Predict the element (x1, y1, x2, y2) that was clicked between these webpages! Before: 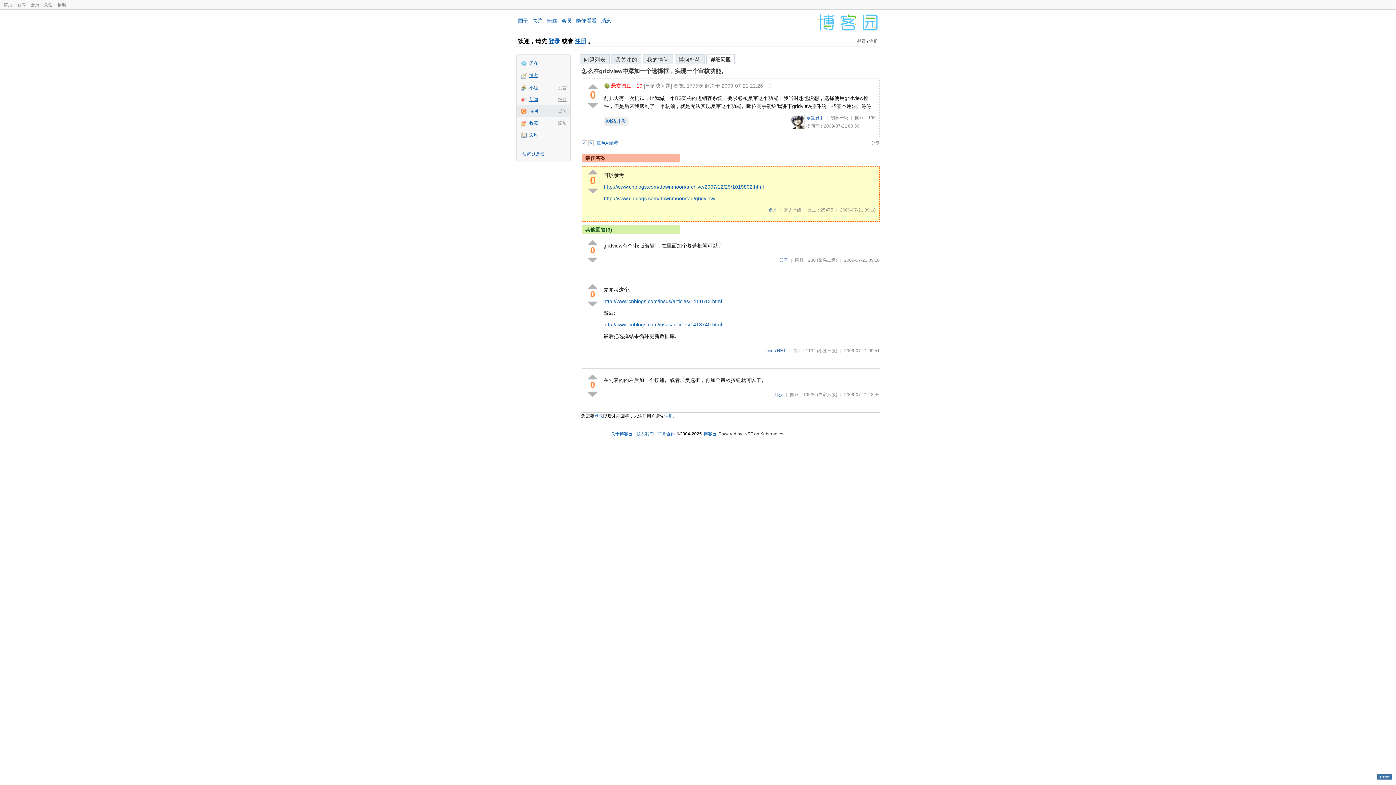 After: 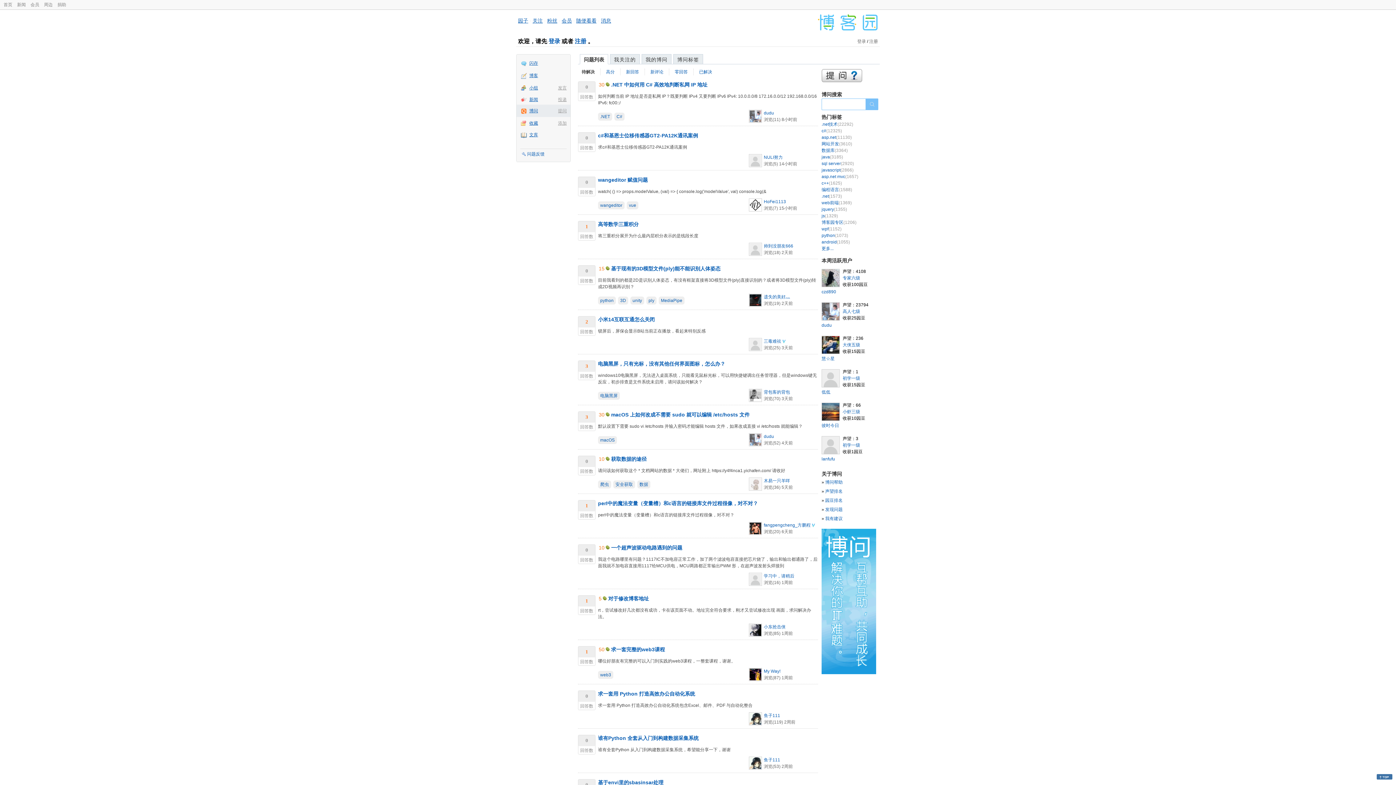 Action: bbox: (516, 104, 570, 117) label: 博问